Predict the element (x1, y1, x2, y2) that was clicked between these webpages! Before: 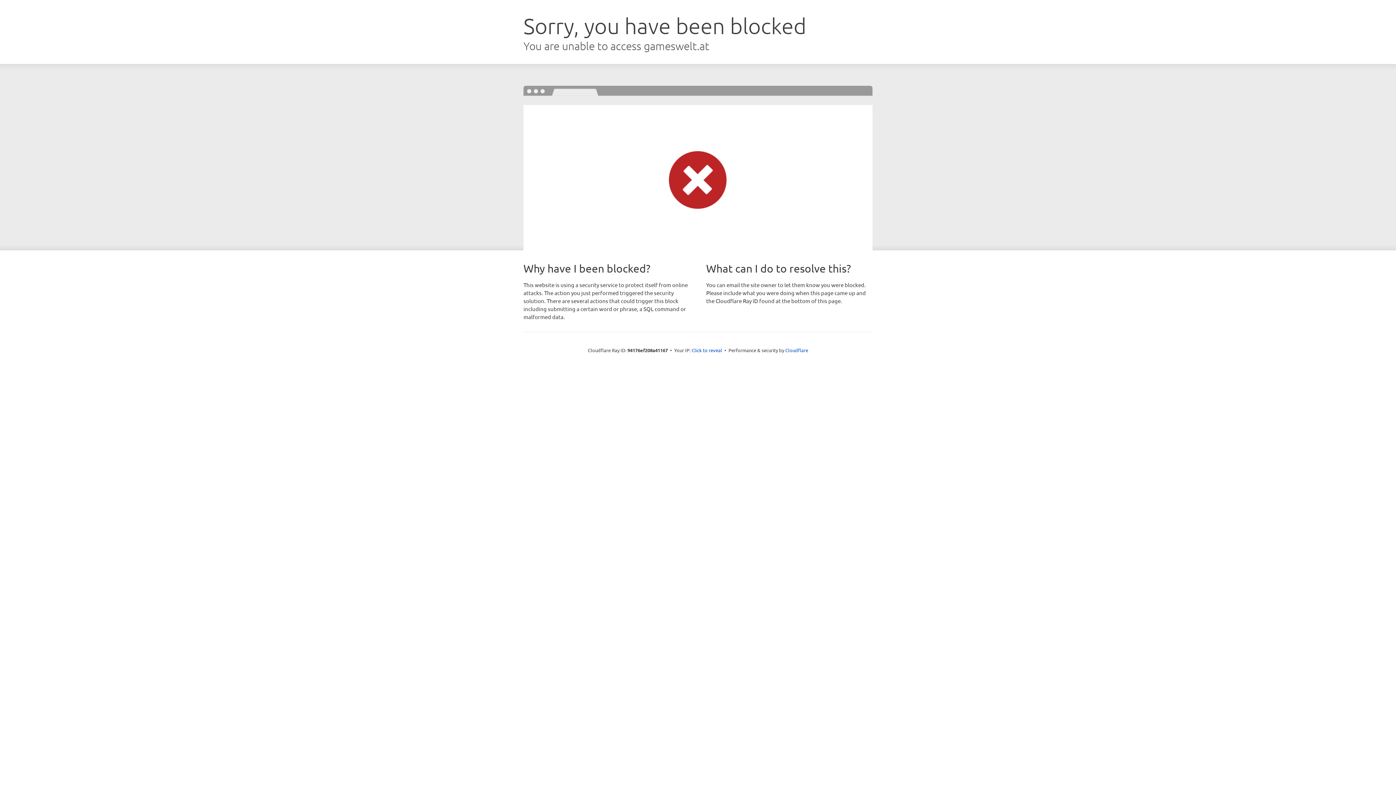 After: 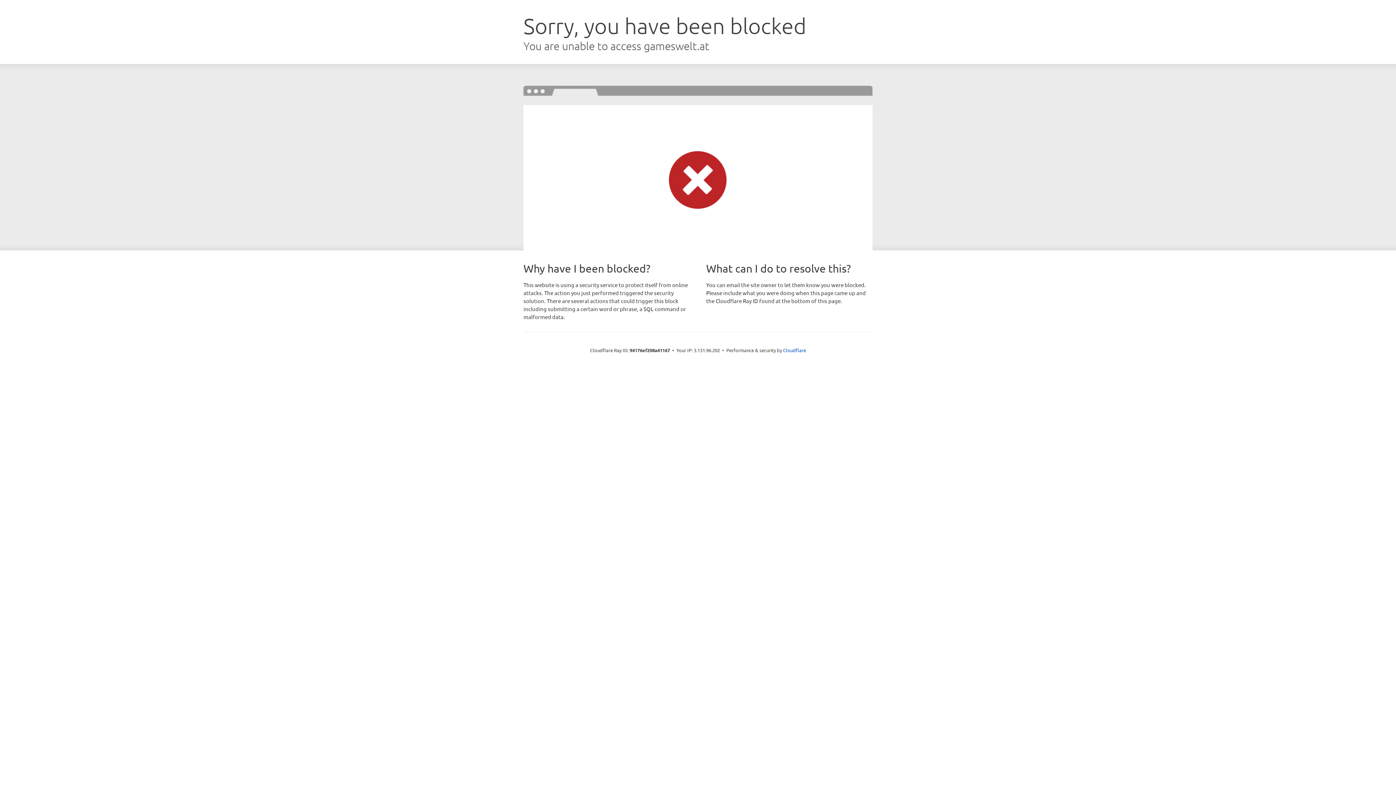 Action: bbox: (691, 346, 722, 353) label: Click to reveal